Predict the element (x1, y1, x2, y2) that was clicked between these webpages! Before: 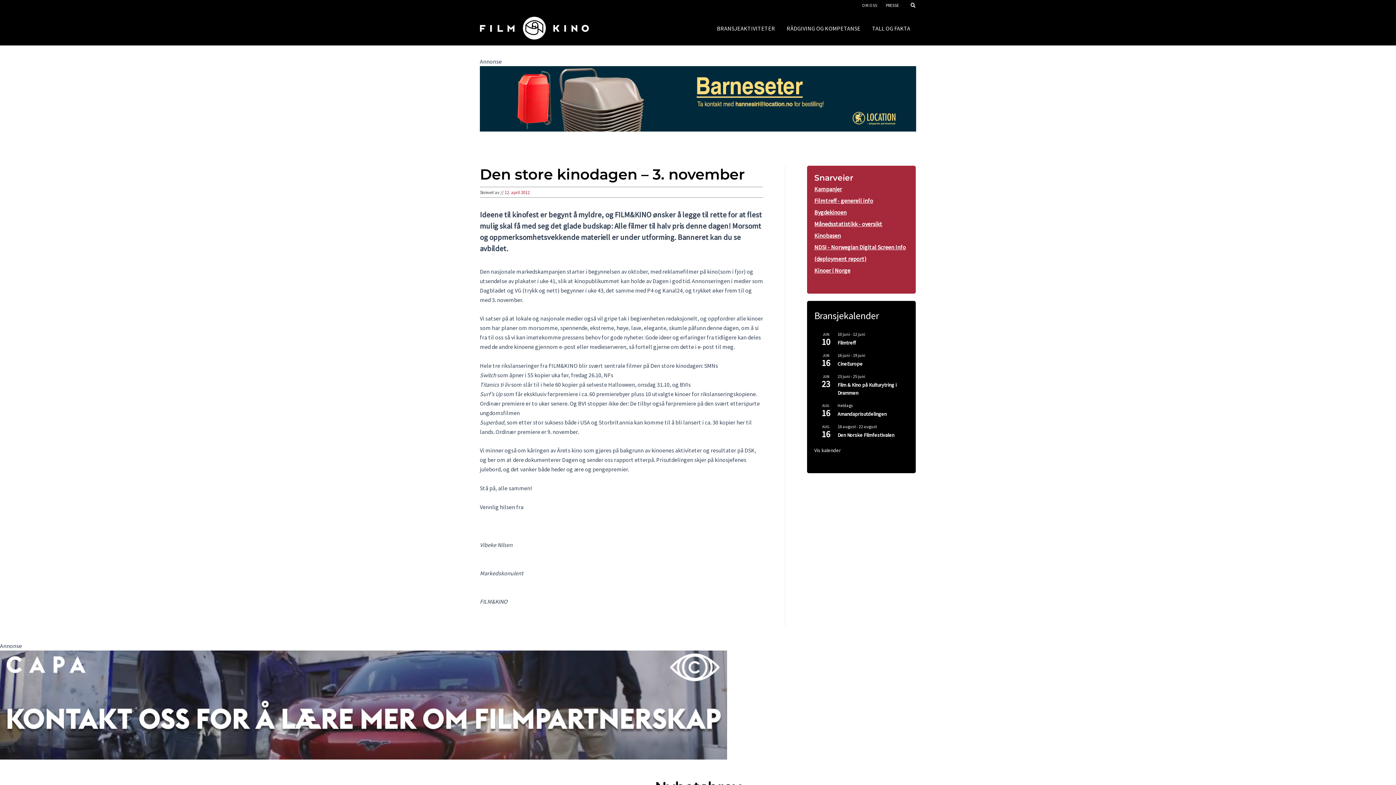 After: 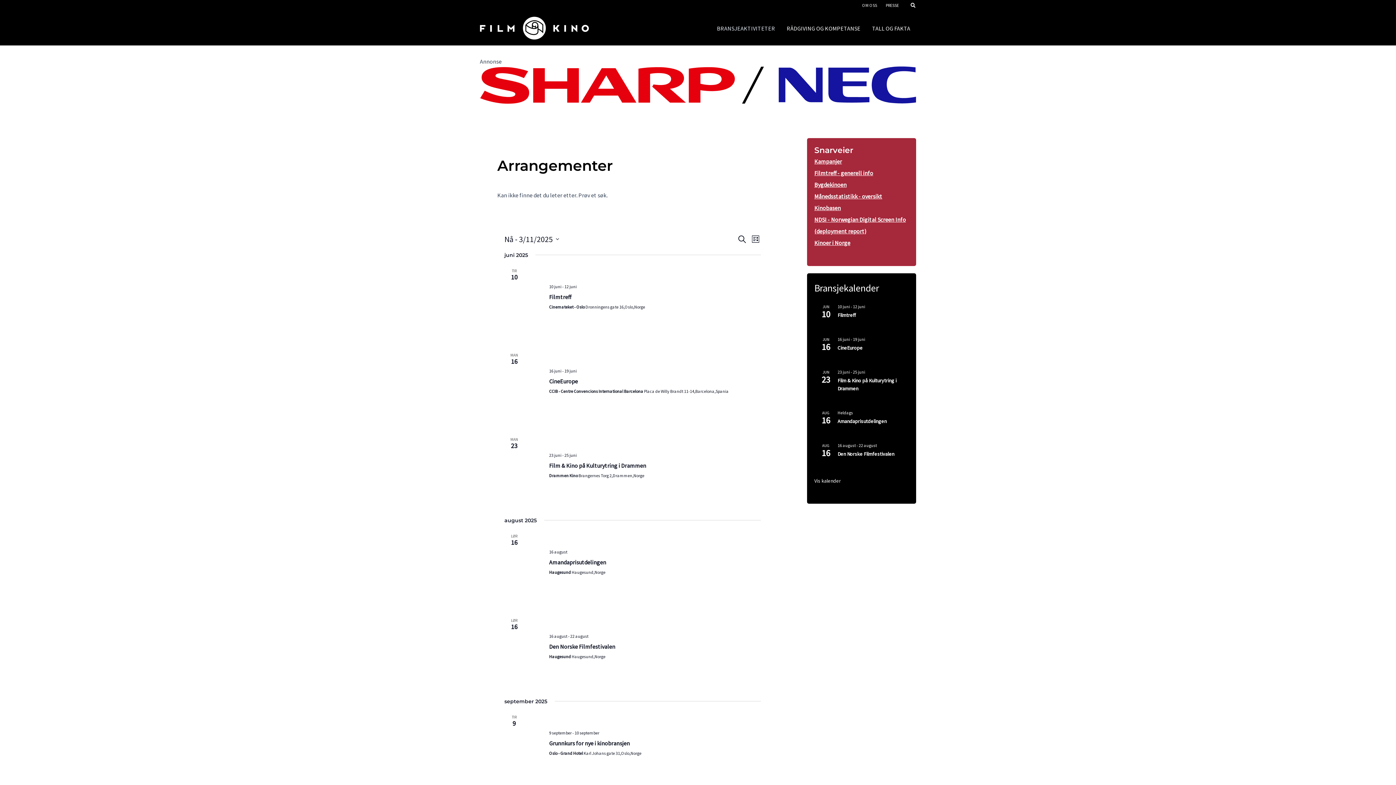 Action: label: BRANSJEAKTIVITETER bbox: (711, 13, 781, 42)